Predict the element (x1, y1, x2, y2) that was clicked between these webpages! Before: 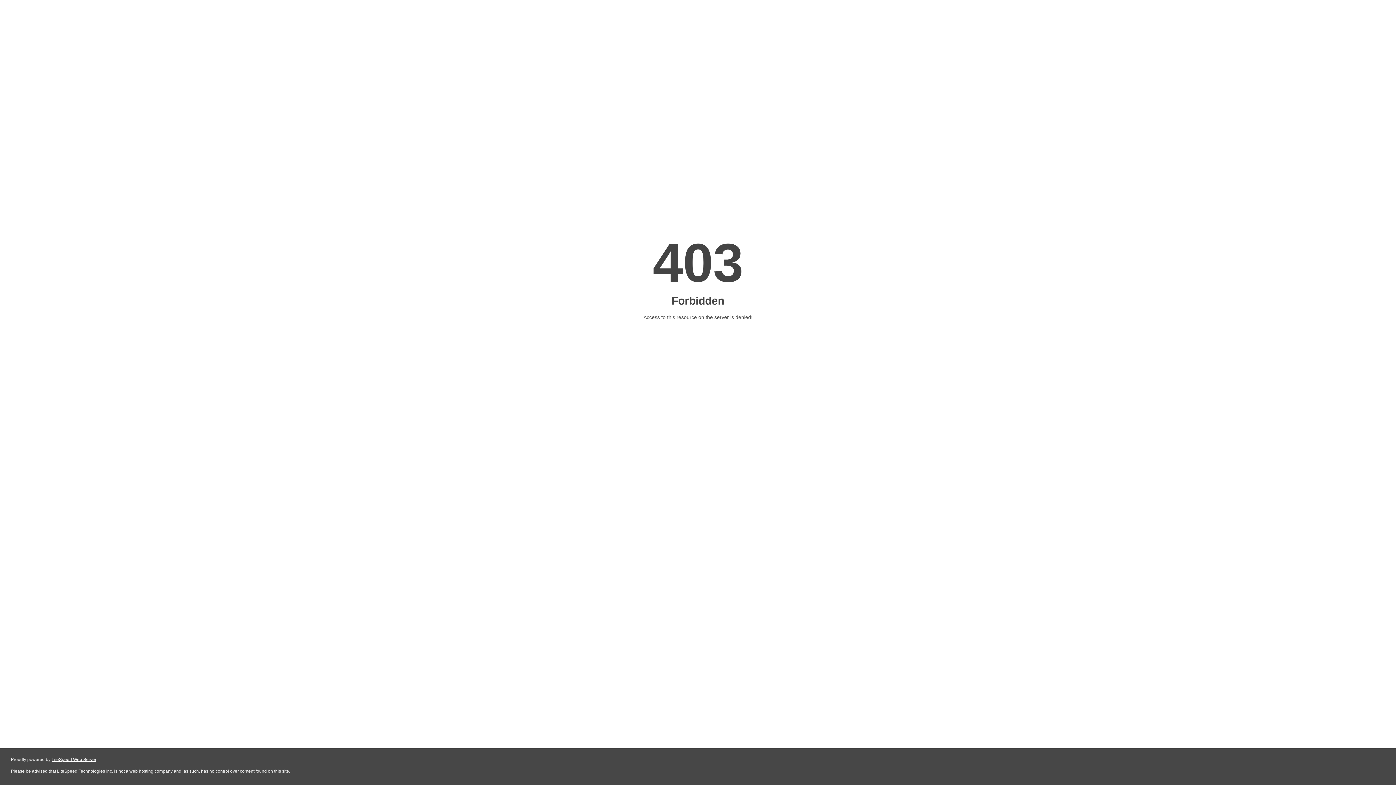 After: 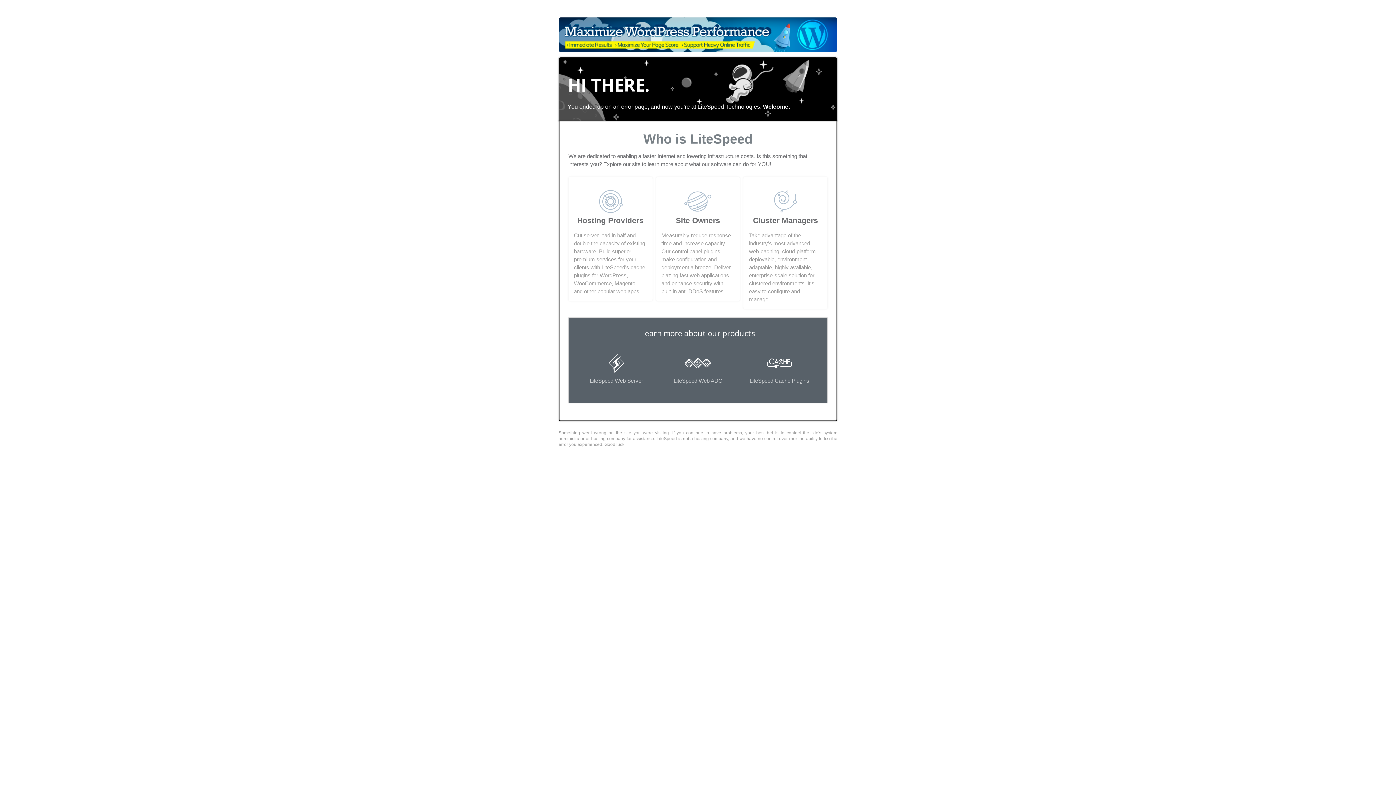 Action: bbox: (51, 757, 96, 762) label: LiteSpeed Web Server